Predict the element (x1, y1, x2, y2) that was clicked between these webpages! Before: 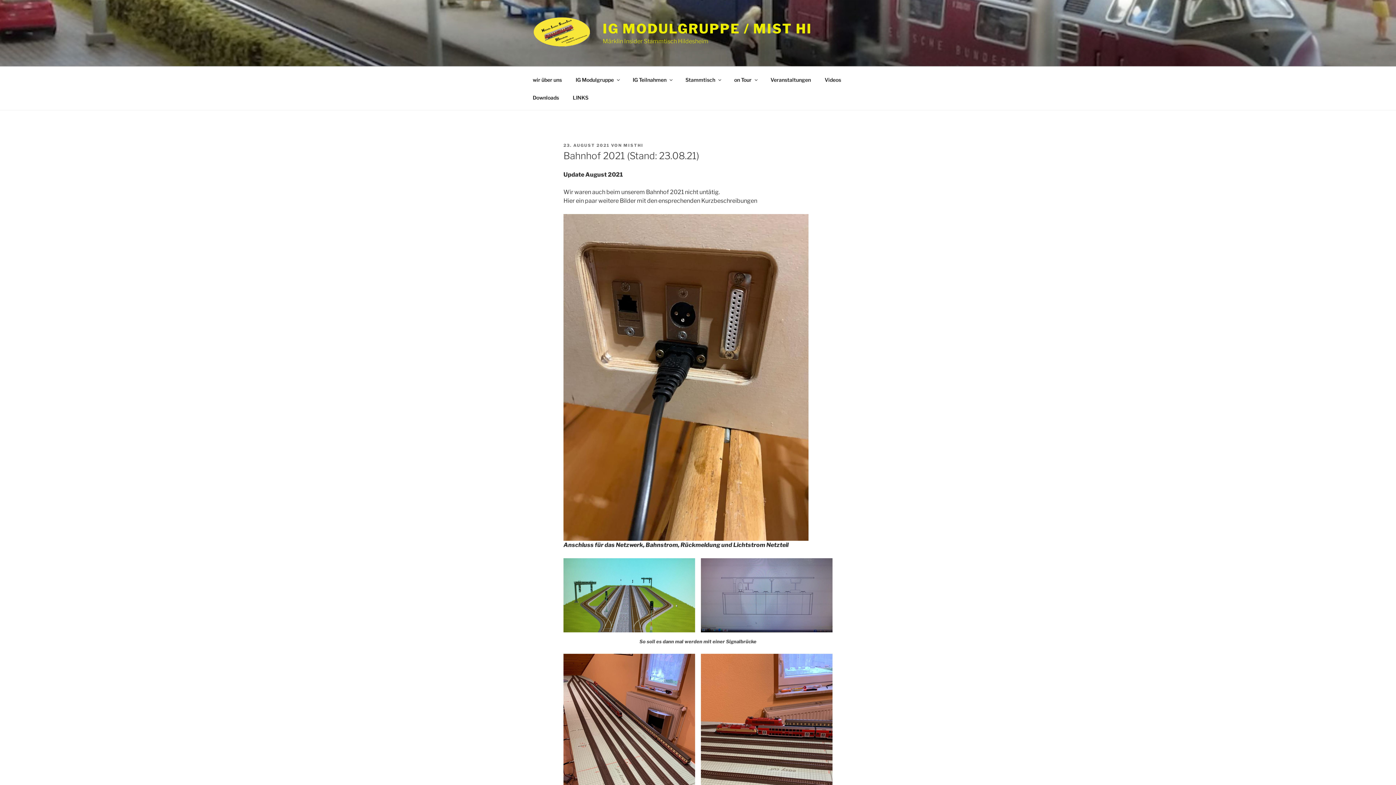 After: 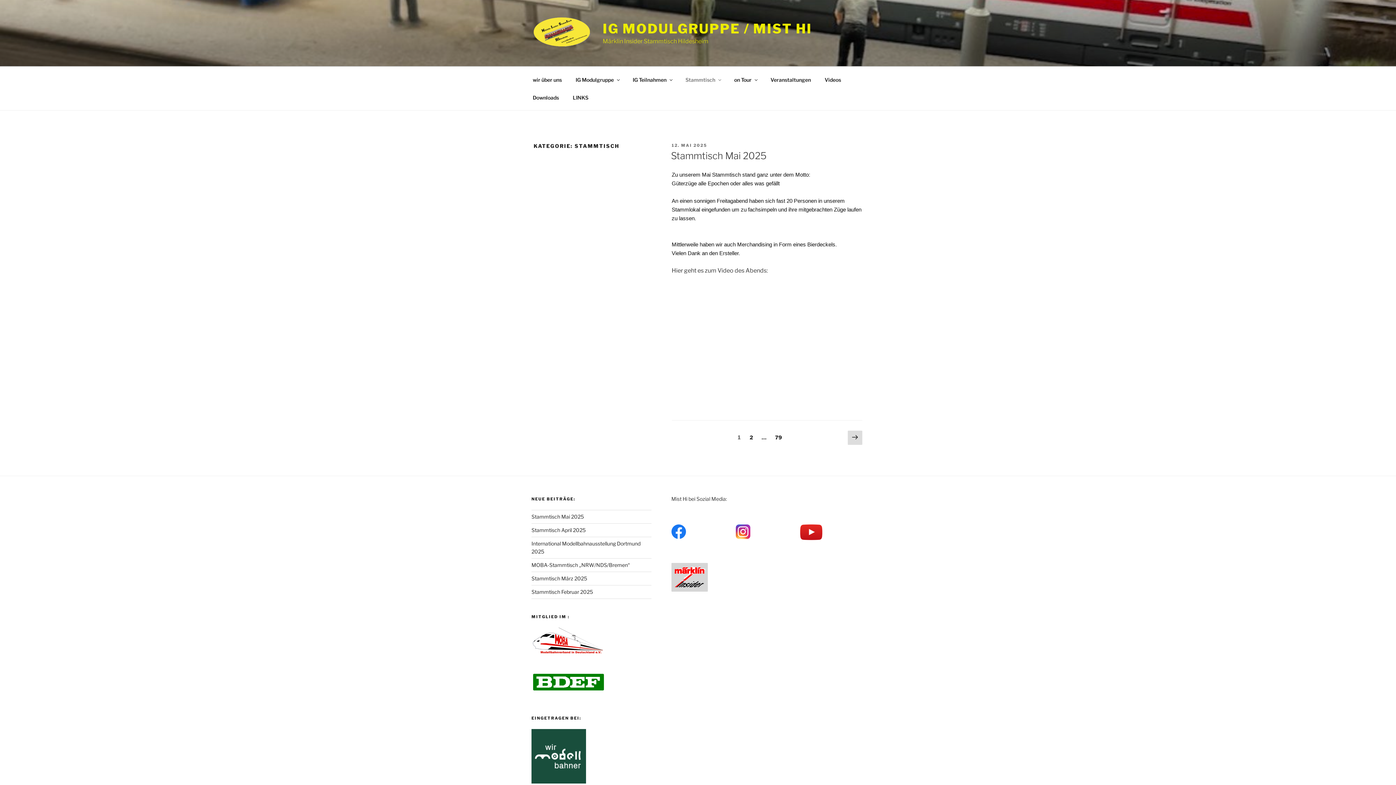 Action: bbox: (679, 70, 726, 88) label: Stammtisch